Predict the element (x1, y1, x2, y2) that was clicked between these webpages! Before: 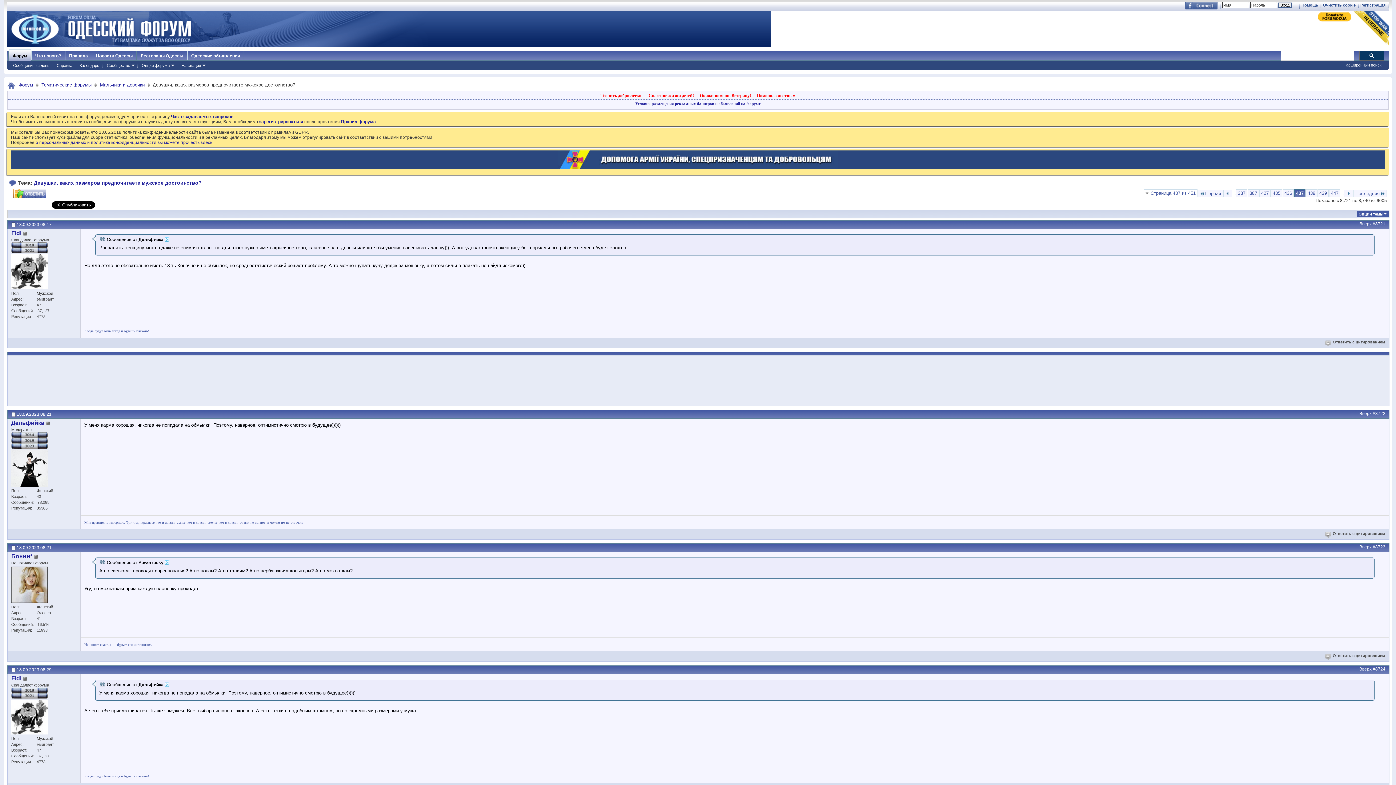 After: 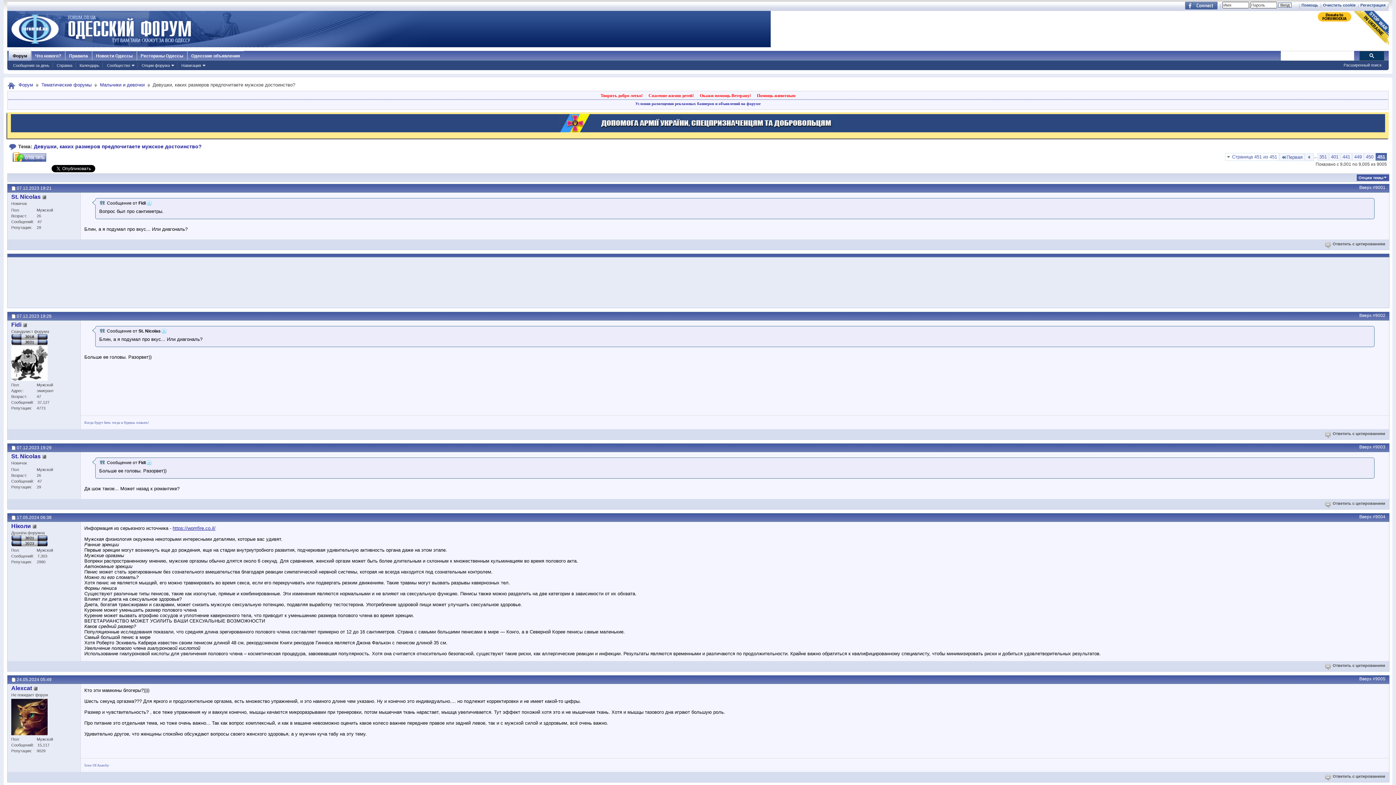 Action: bbox: (1353, 189, 1387, 197) label: Последняя